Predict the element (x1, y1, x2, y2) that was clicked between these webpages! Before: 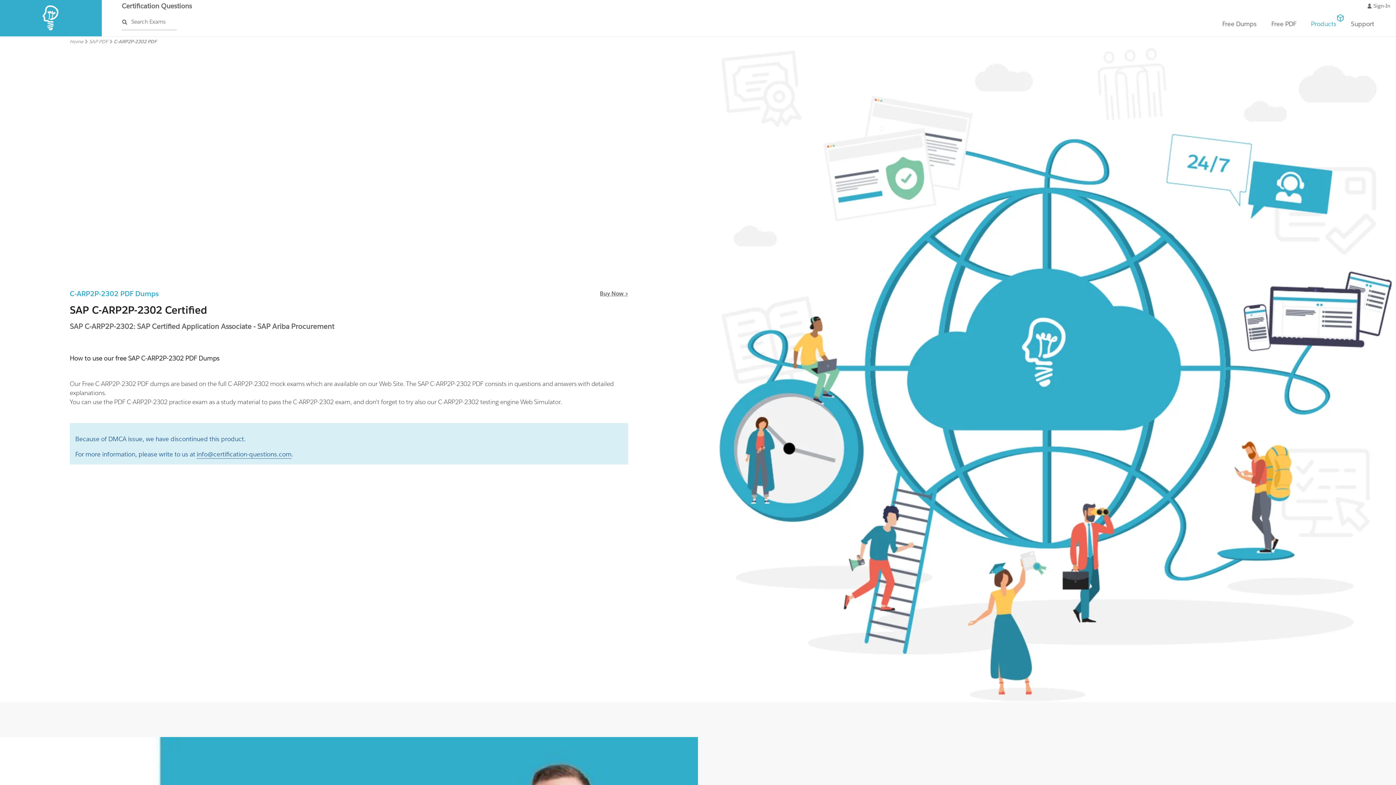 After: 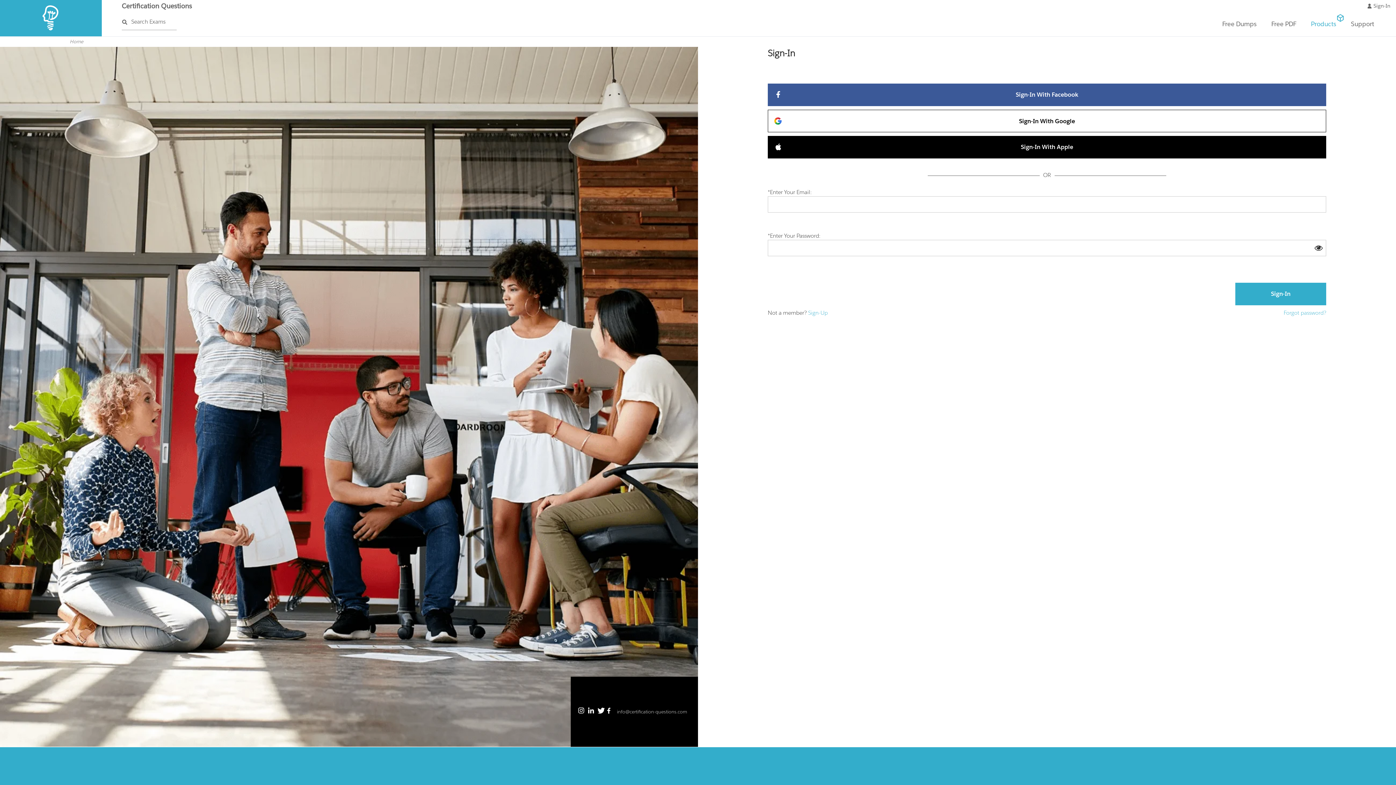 Action: bbox: (1373, 2, 1396, 14) label: Sign-In